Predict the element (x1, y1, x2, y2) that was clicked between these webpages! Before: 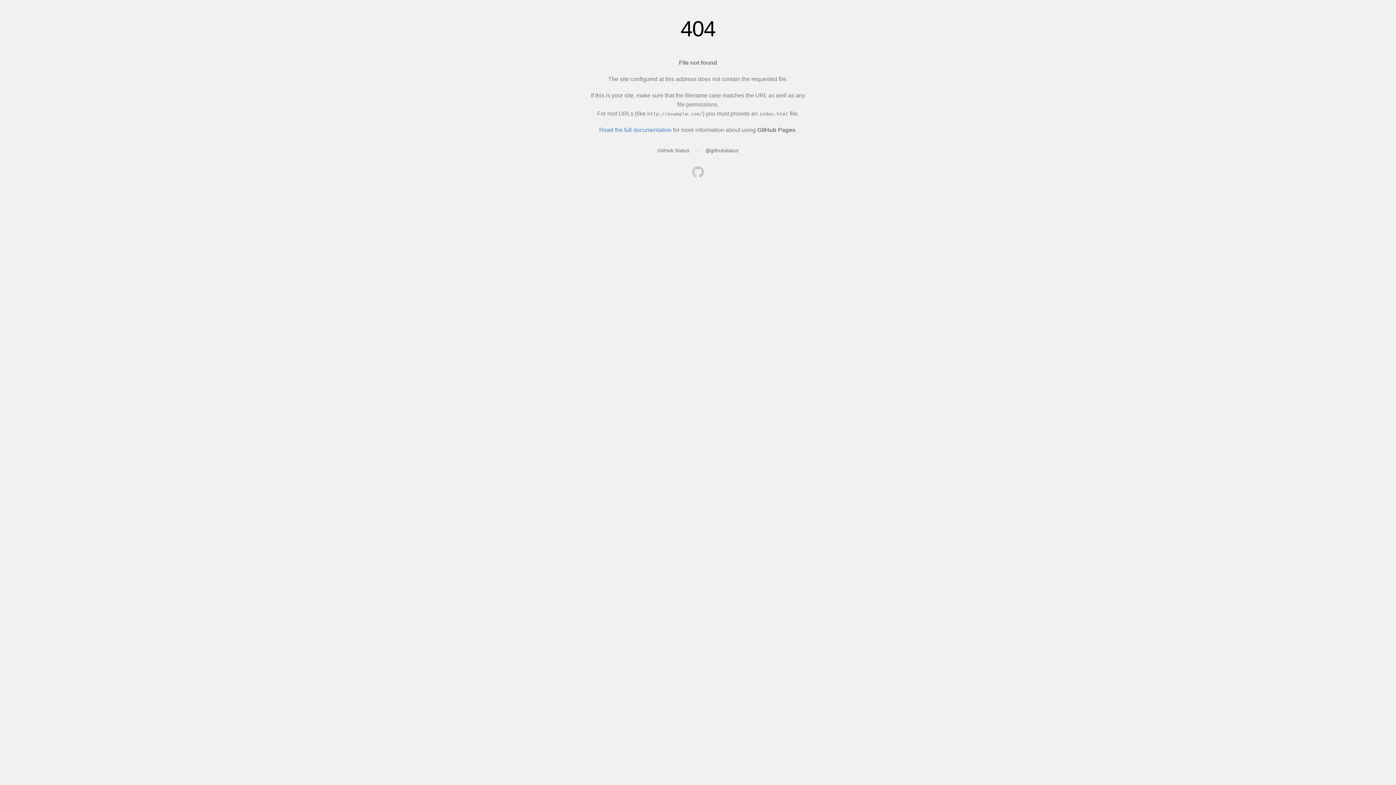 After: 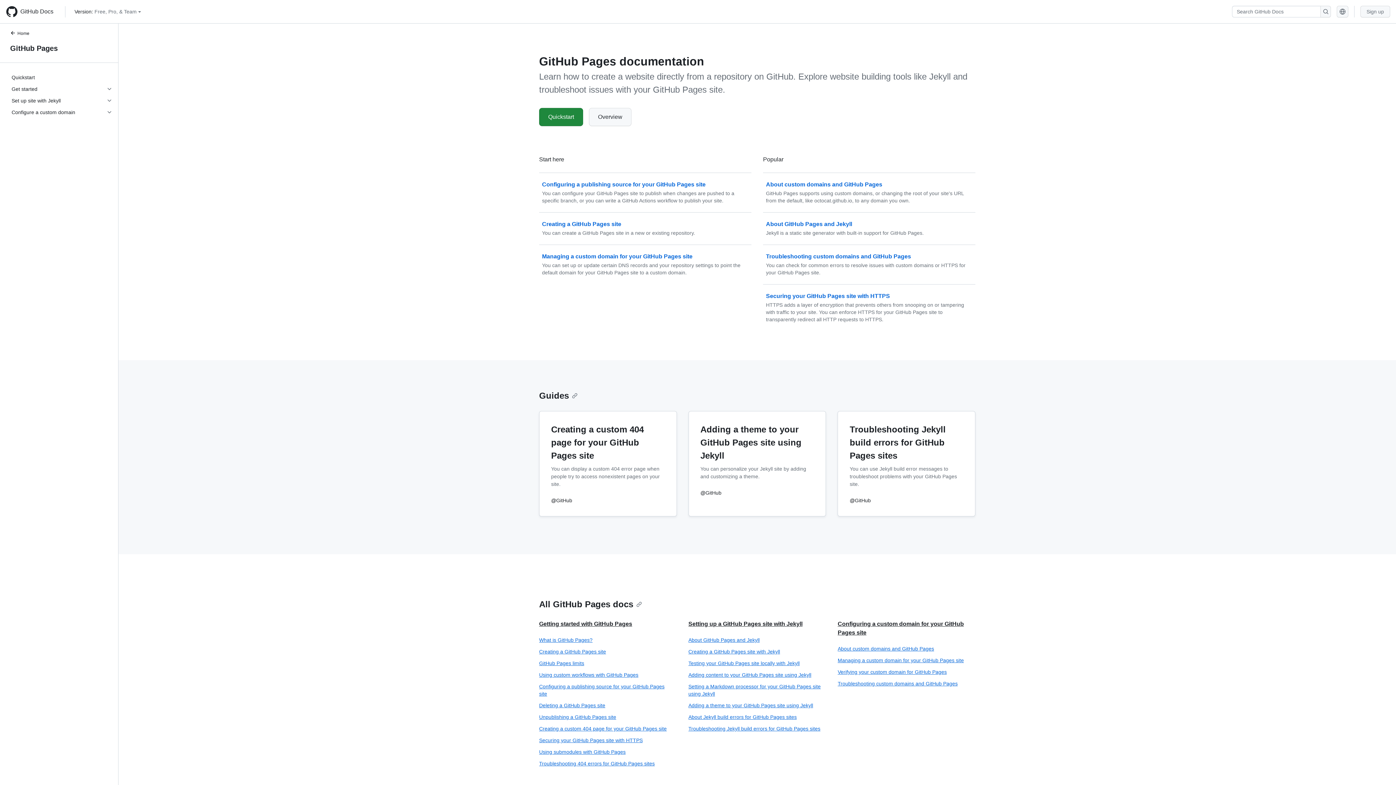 Action: label: Read the full documentation bbox: (599, 126, 671, 133)